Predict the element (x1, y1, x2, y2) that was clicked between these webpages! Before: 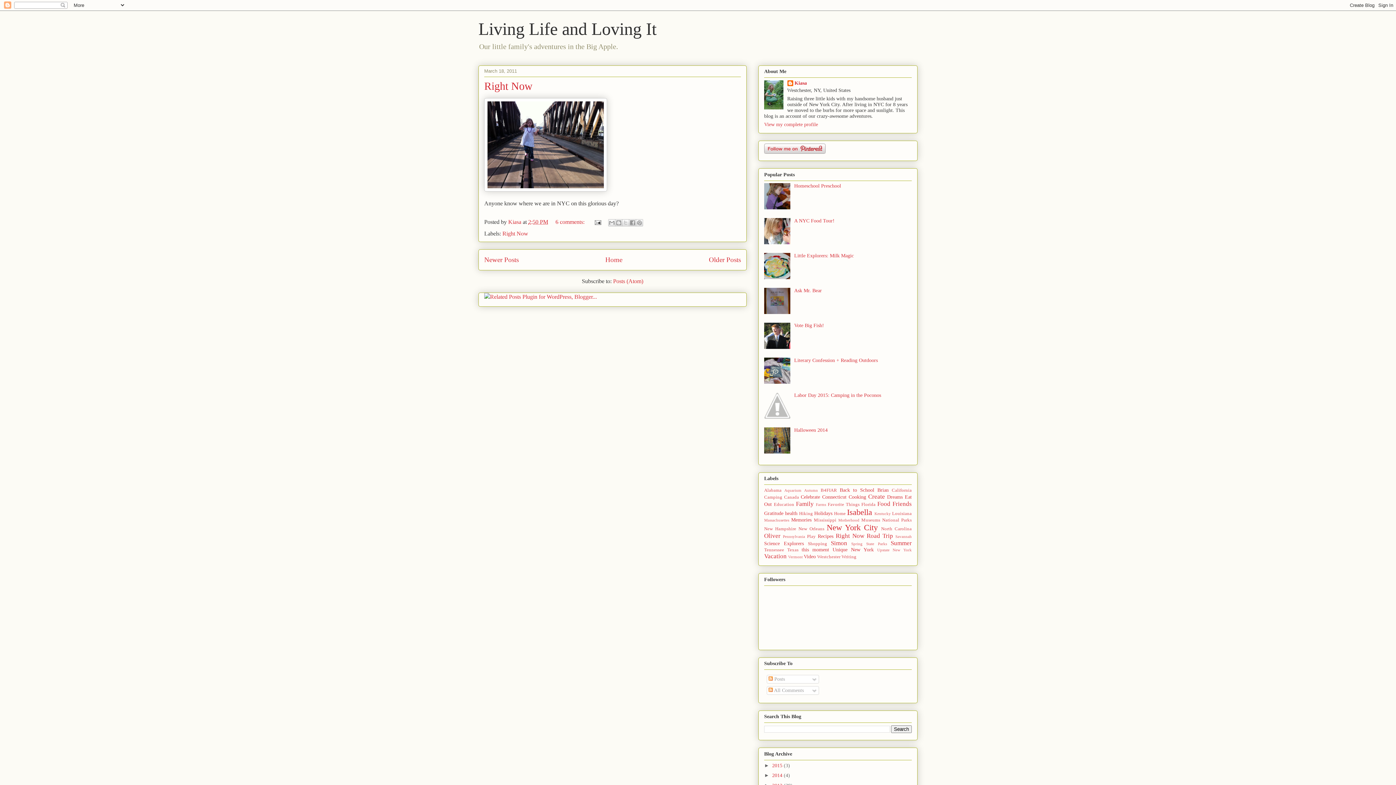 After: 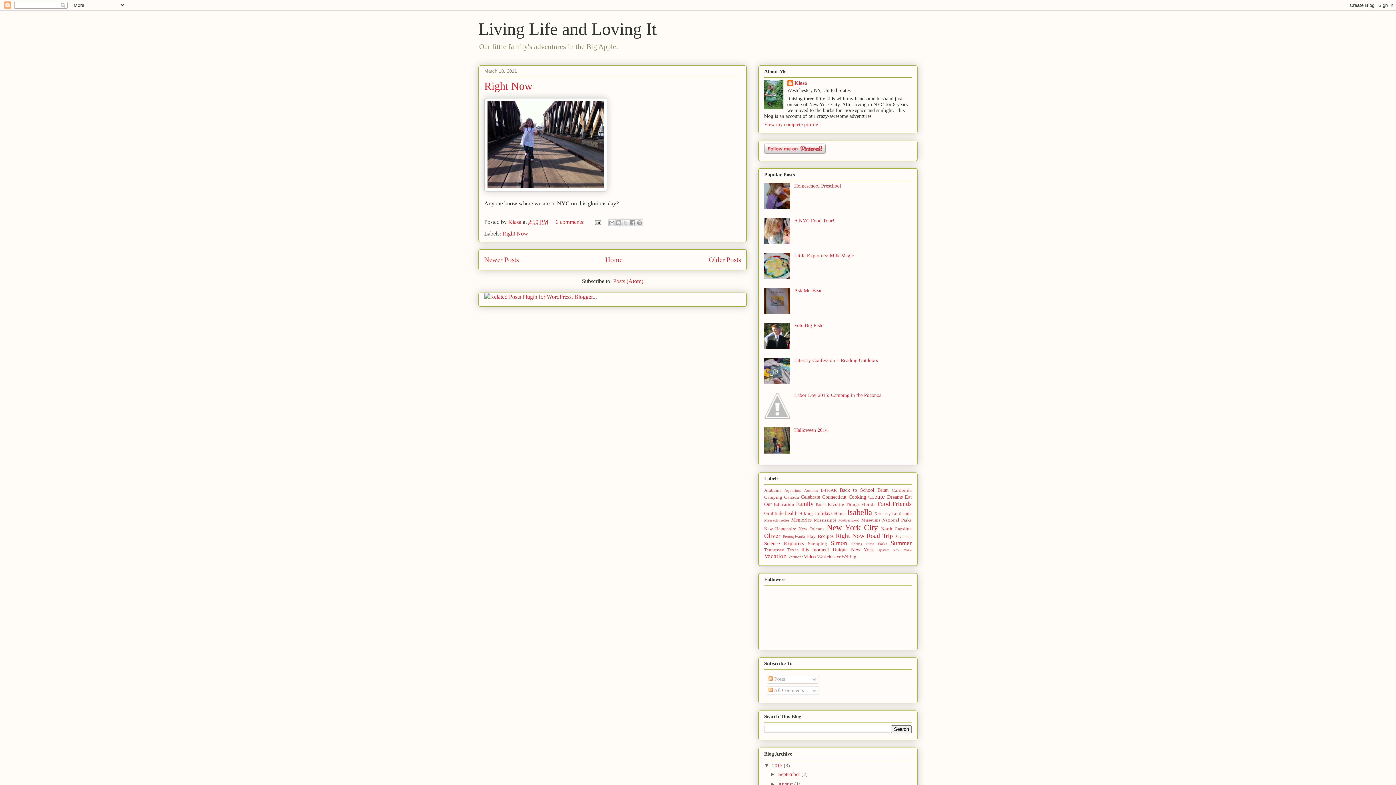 Action: bbox: (764, 762, 772, 768) label: ►  